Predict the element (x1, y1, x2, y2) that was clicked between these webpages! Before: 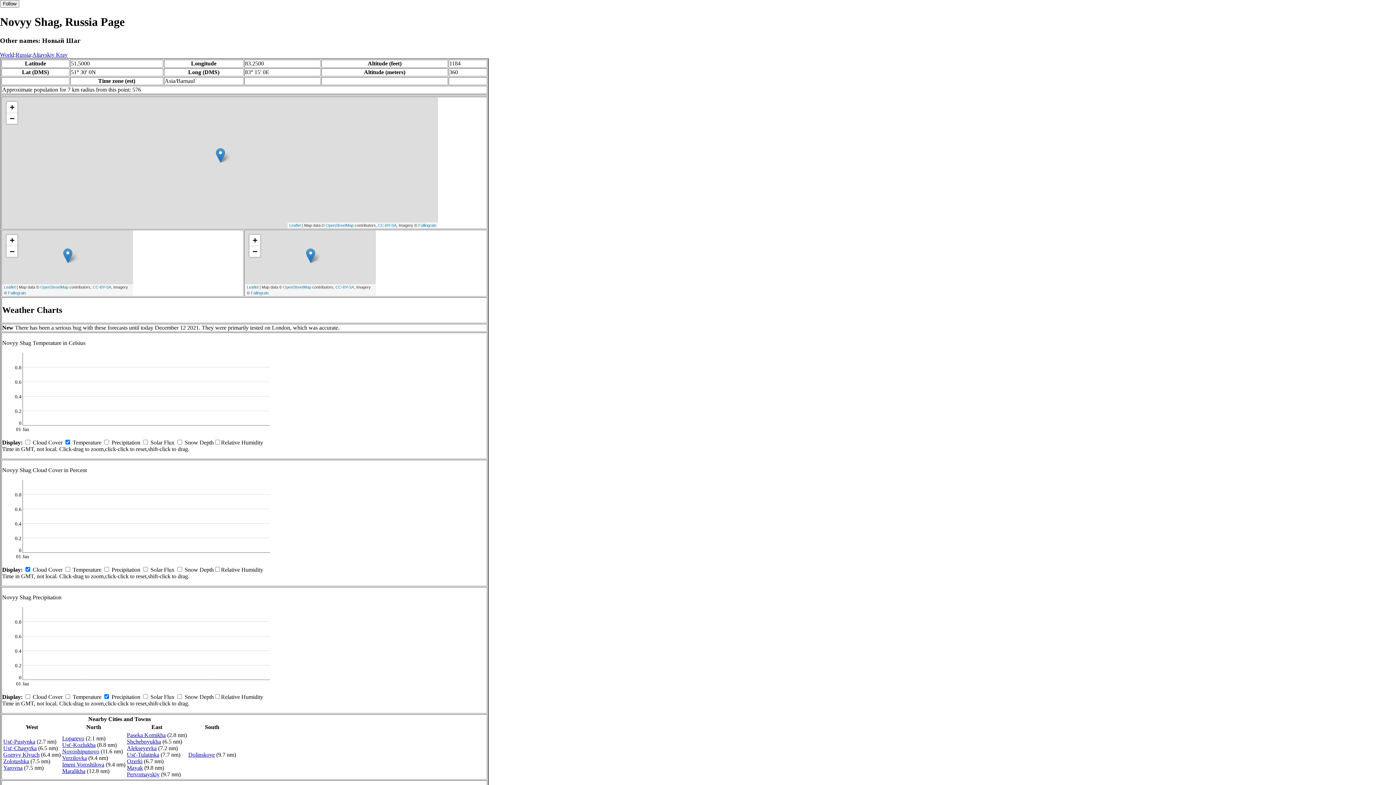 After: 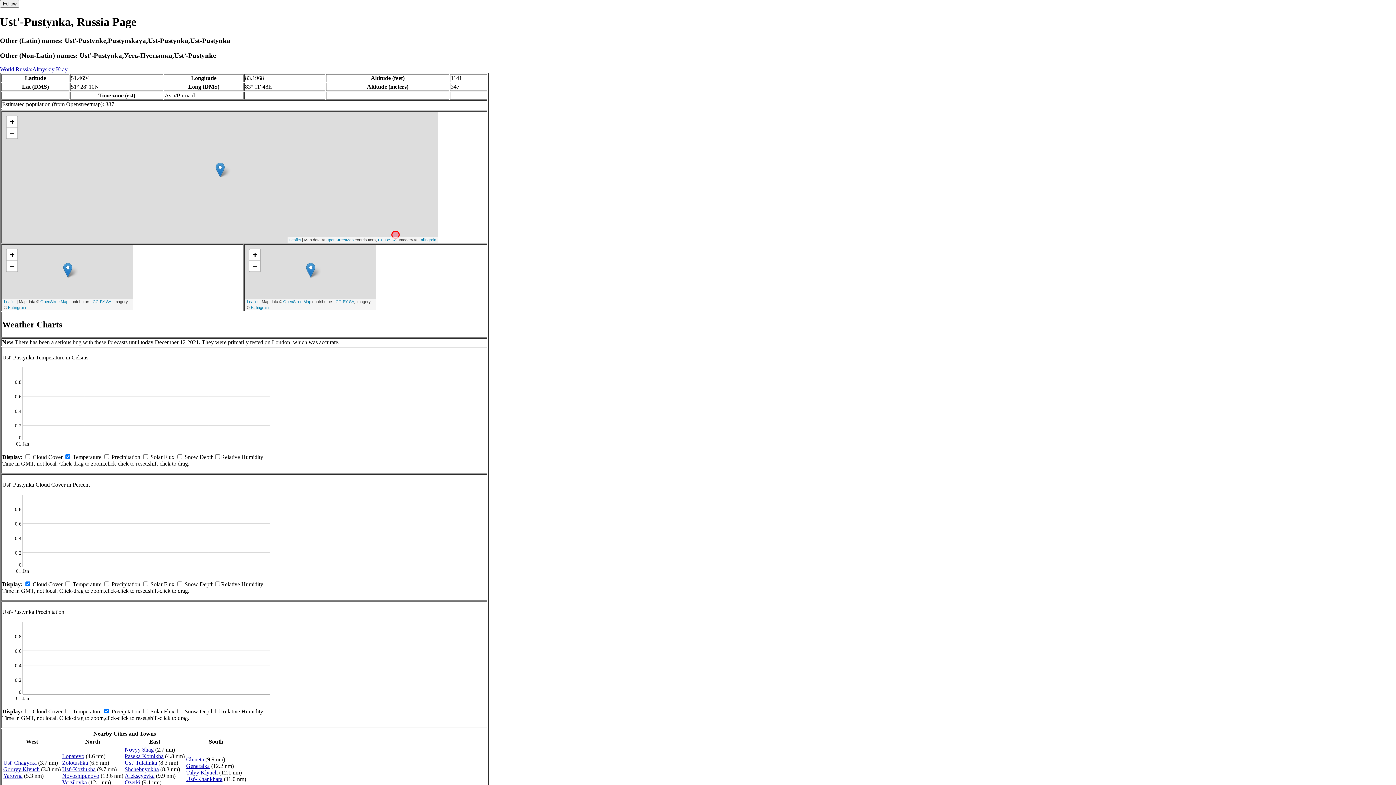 Action: label: Ust'-Pustynka bbox: (3, 738, 35, 744)